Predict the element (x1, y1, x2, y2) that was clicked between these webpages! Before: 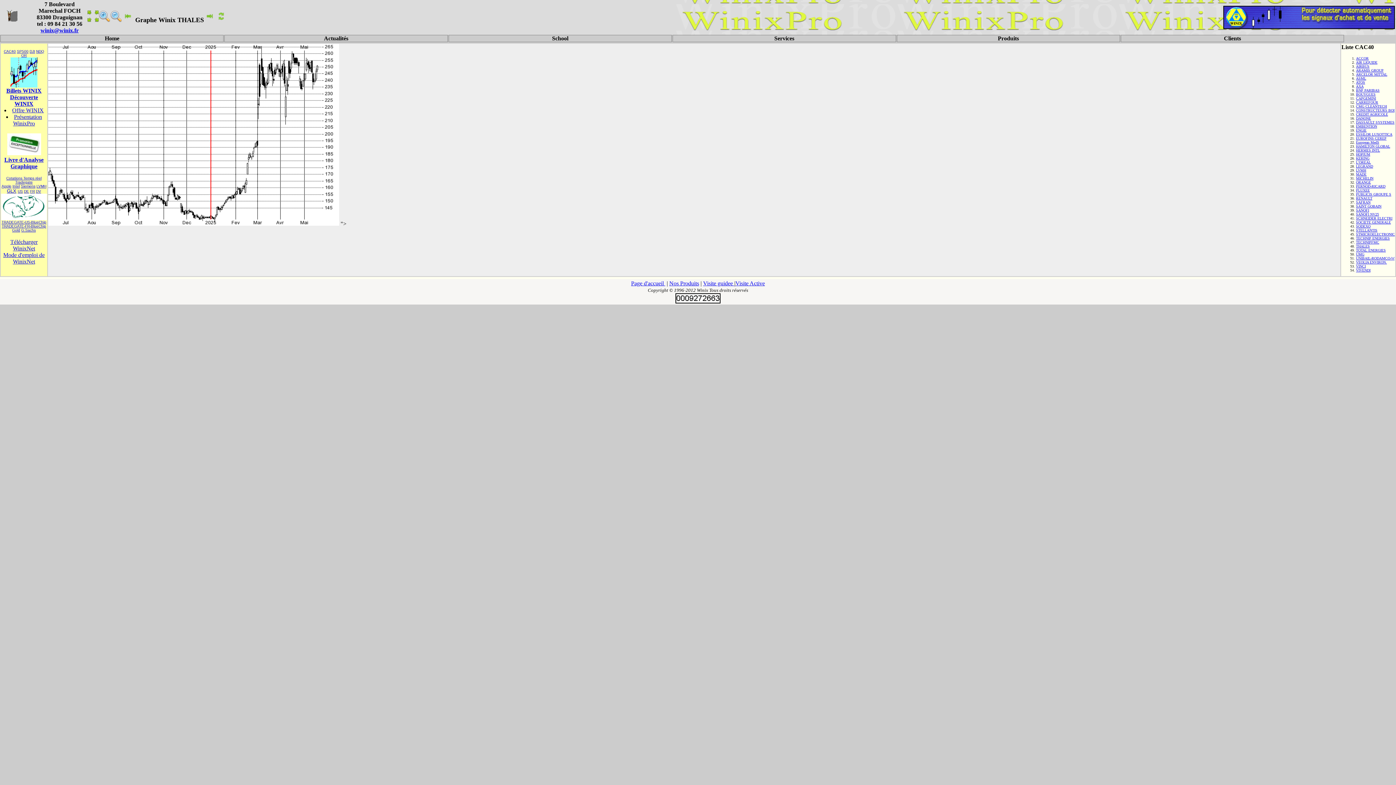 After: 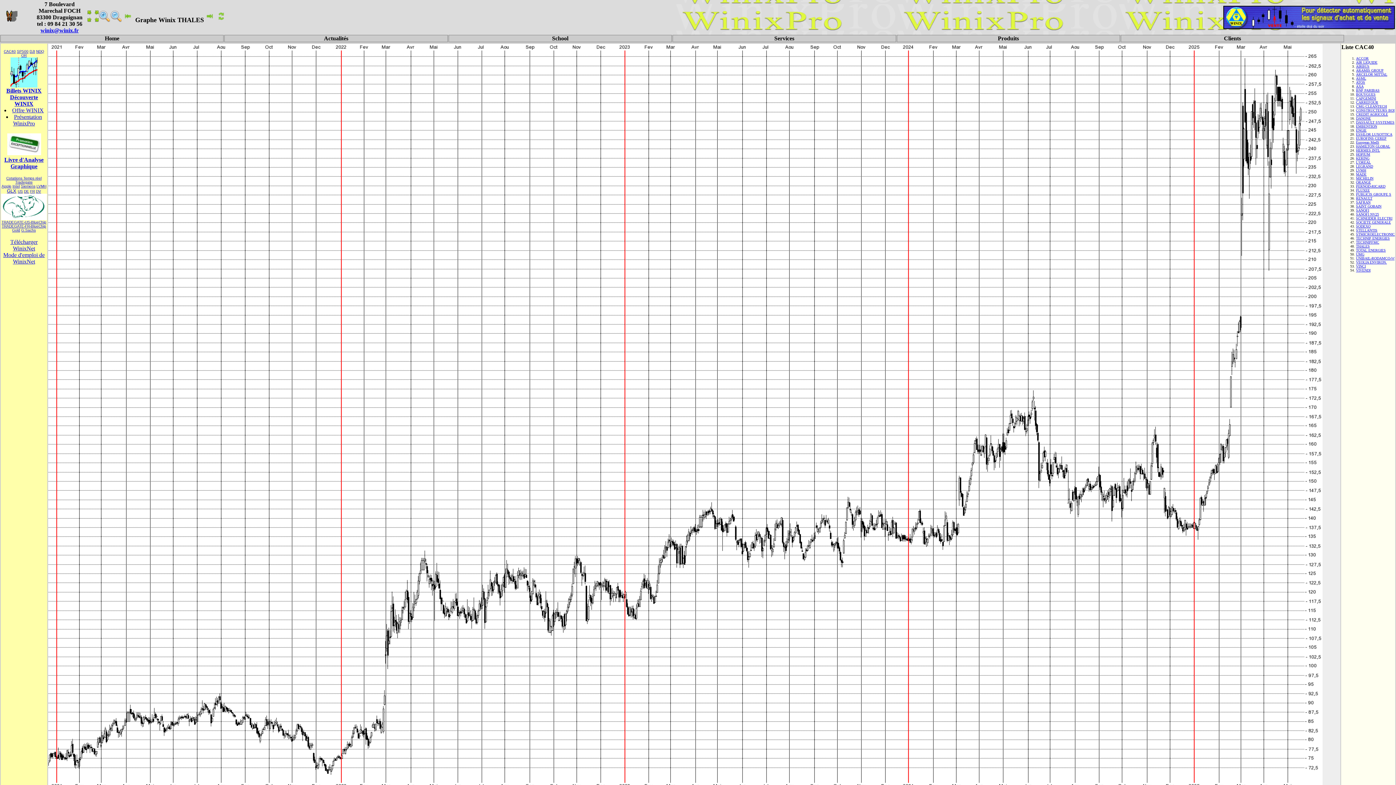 Action: bbox: (215, 16, 227, 23)